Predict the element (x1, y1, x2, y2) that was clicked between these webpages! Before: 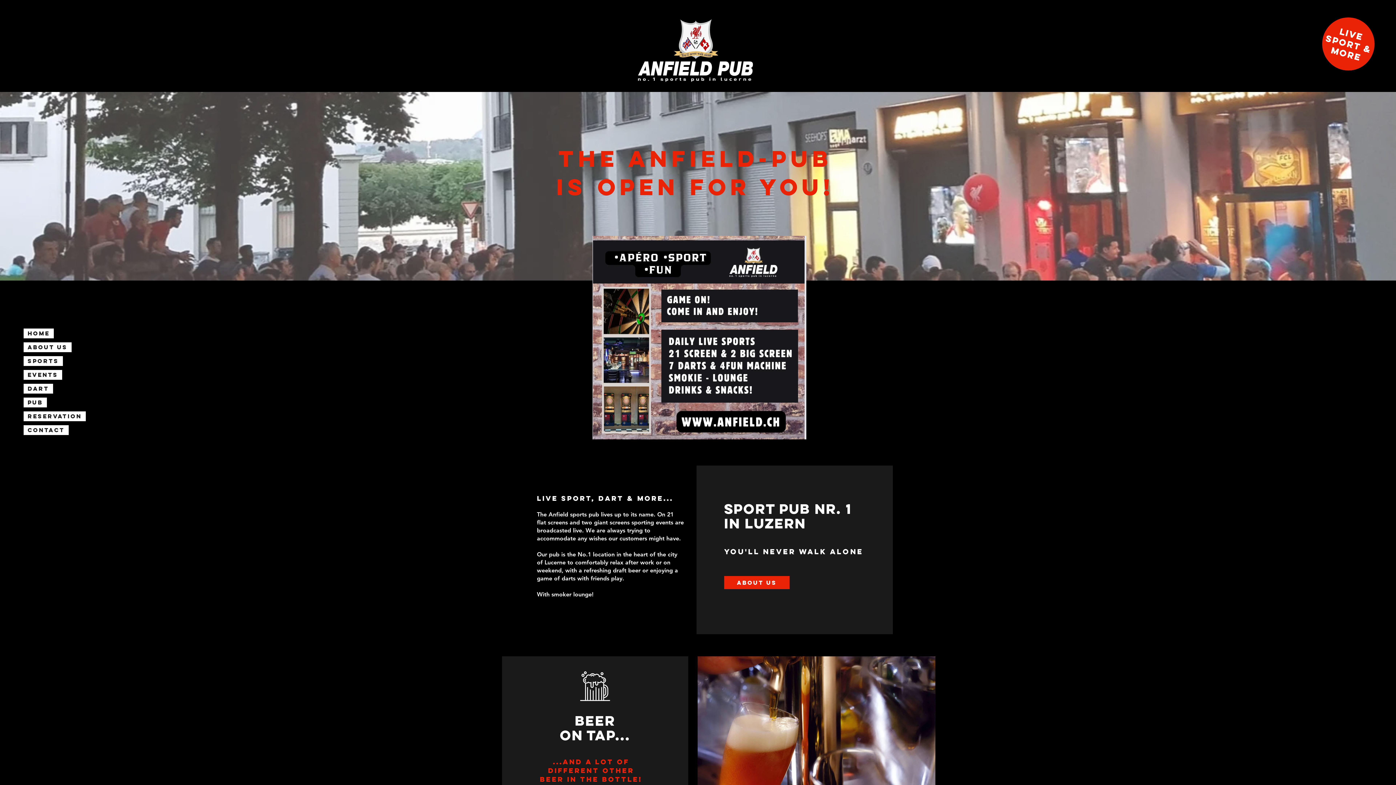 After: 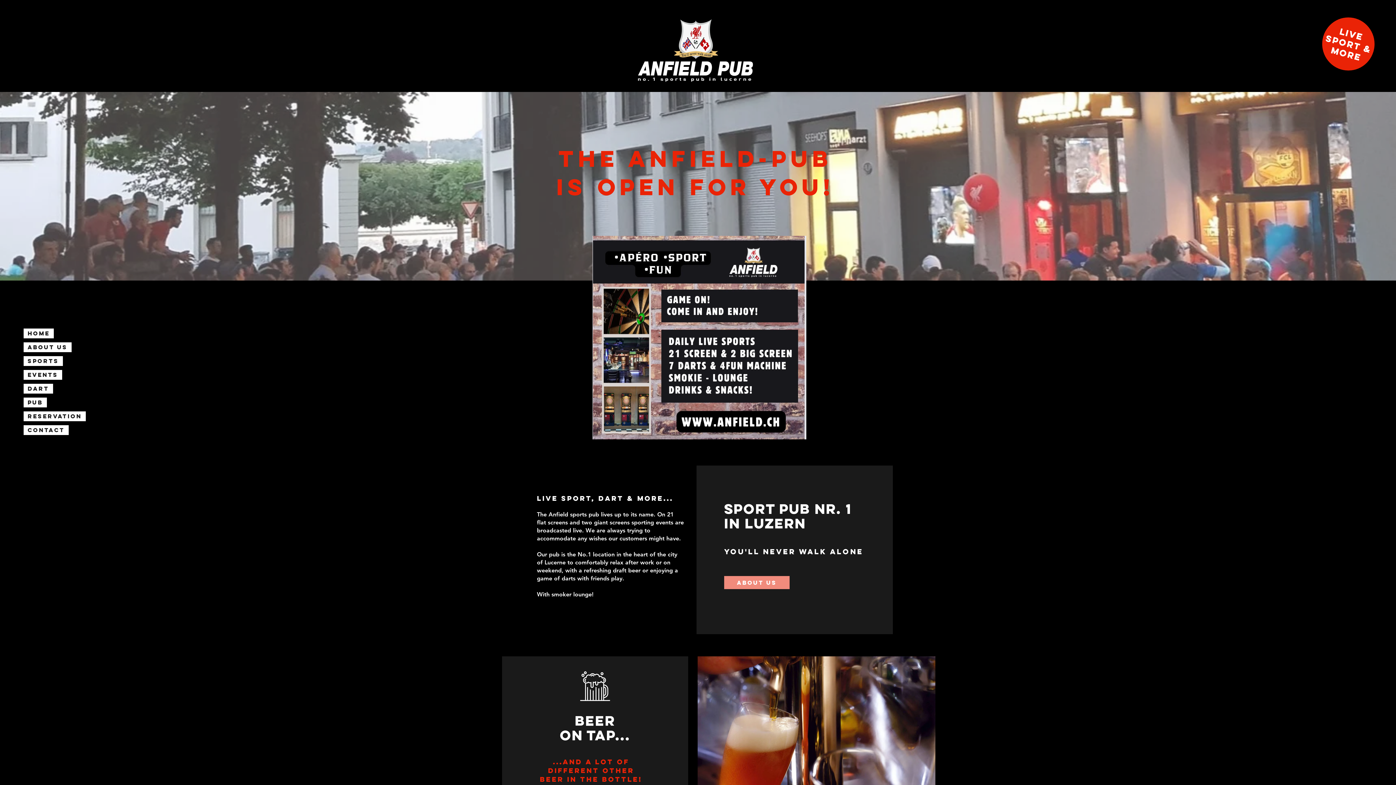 Action: label: About us bbox: (724, 576, 789, 589)